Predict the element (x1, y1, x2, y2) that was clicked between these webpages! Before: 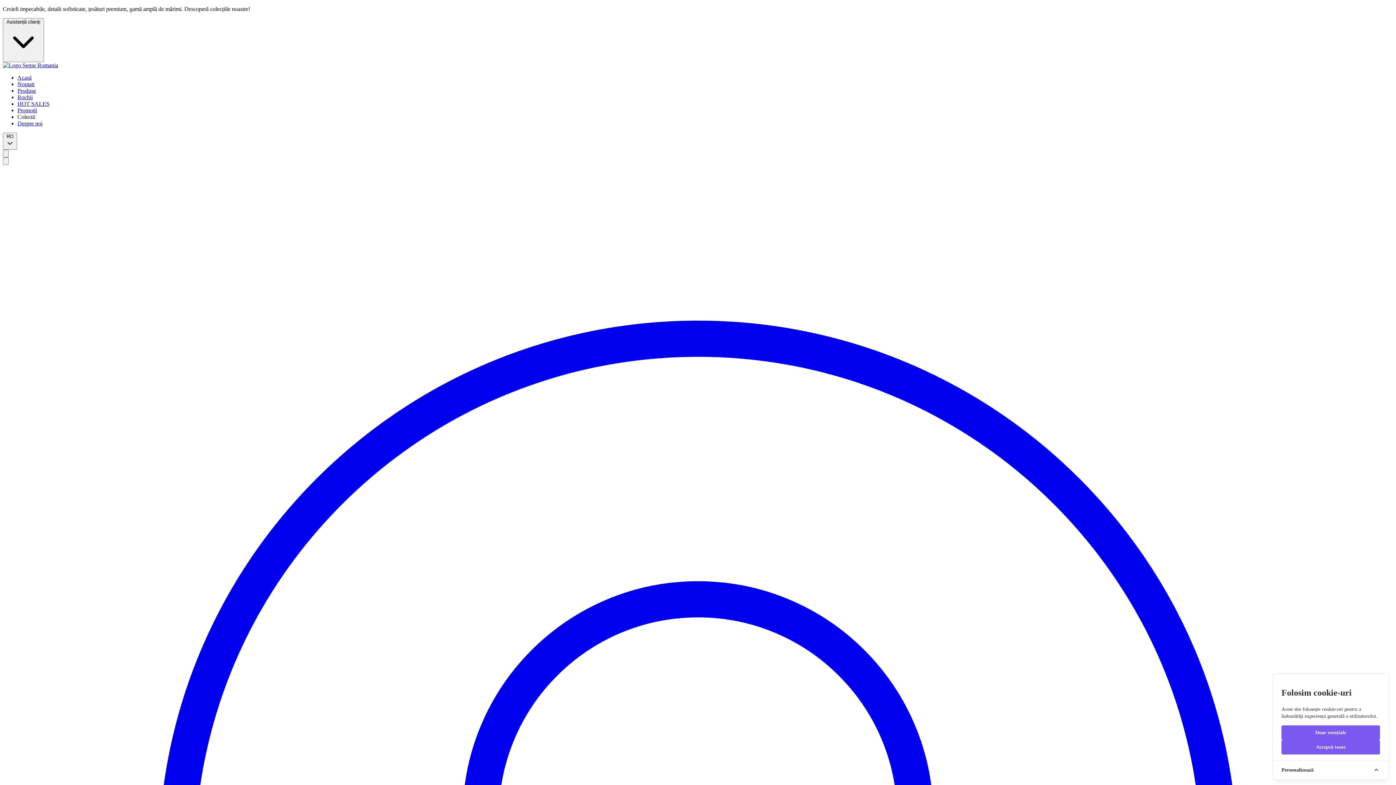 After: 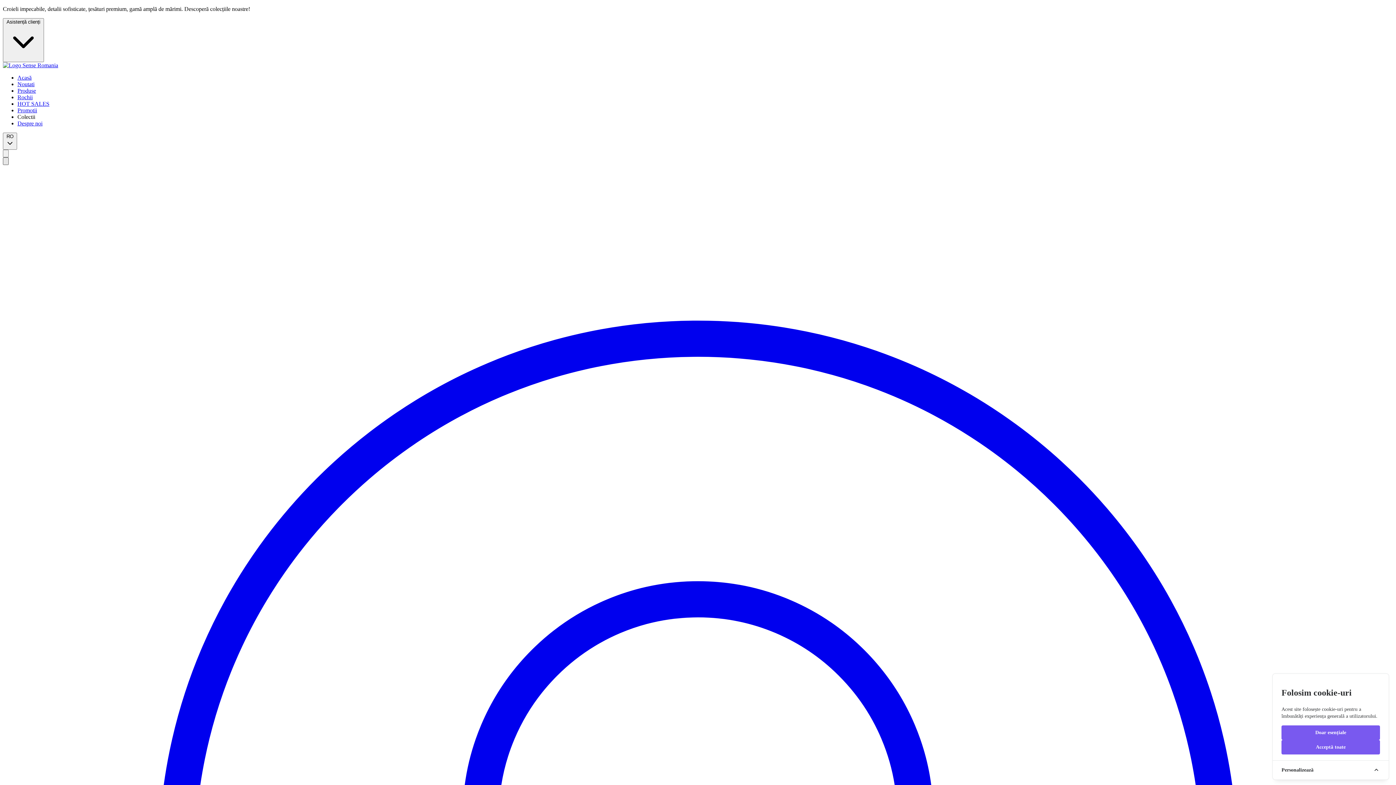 Action: bbox: (2, 157, 8, 165)